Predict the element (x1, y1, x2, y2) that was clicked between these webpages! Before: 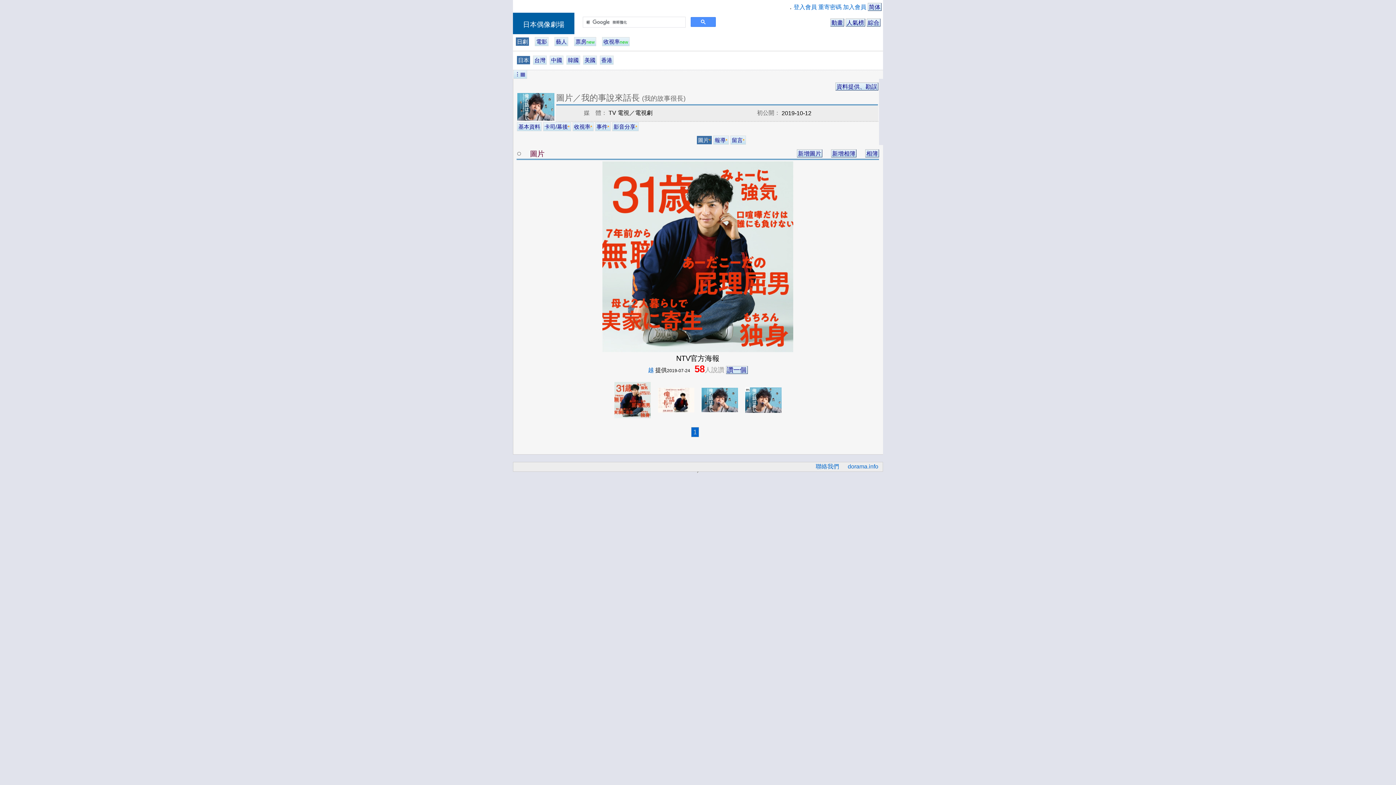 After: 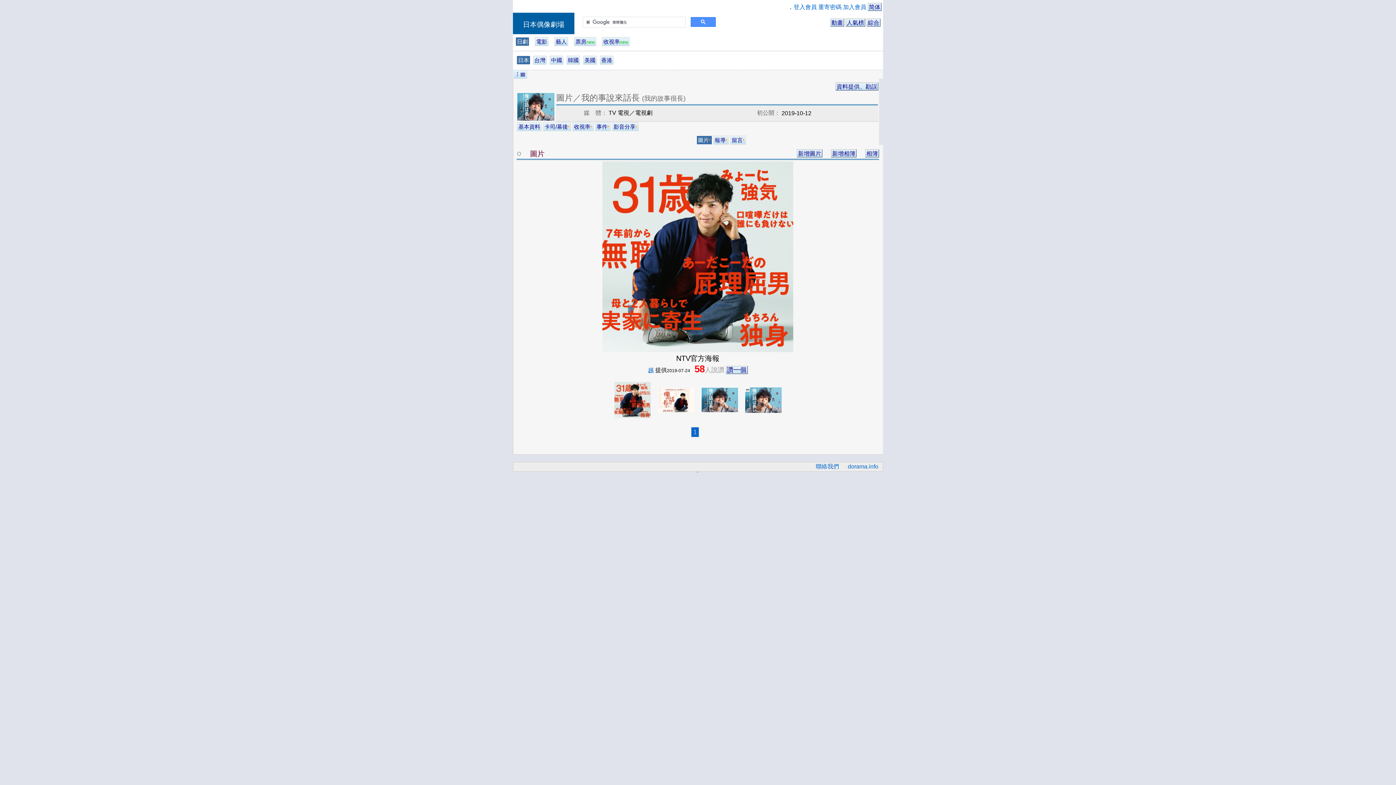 Action: label: 越 bbox: (648, 367, 654, 373)